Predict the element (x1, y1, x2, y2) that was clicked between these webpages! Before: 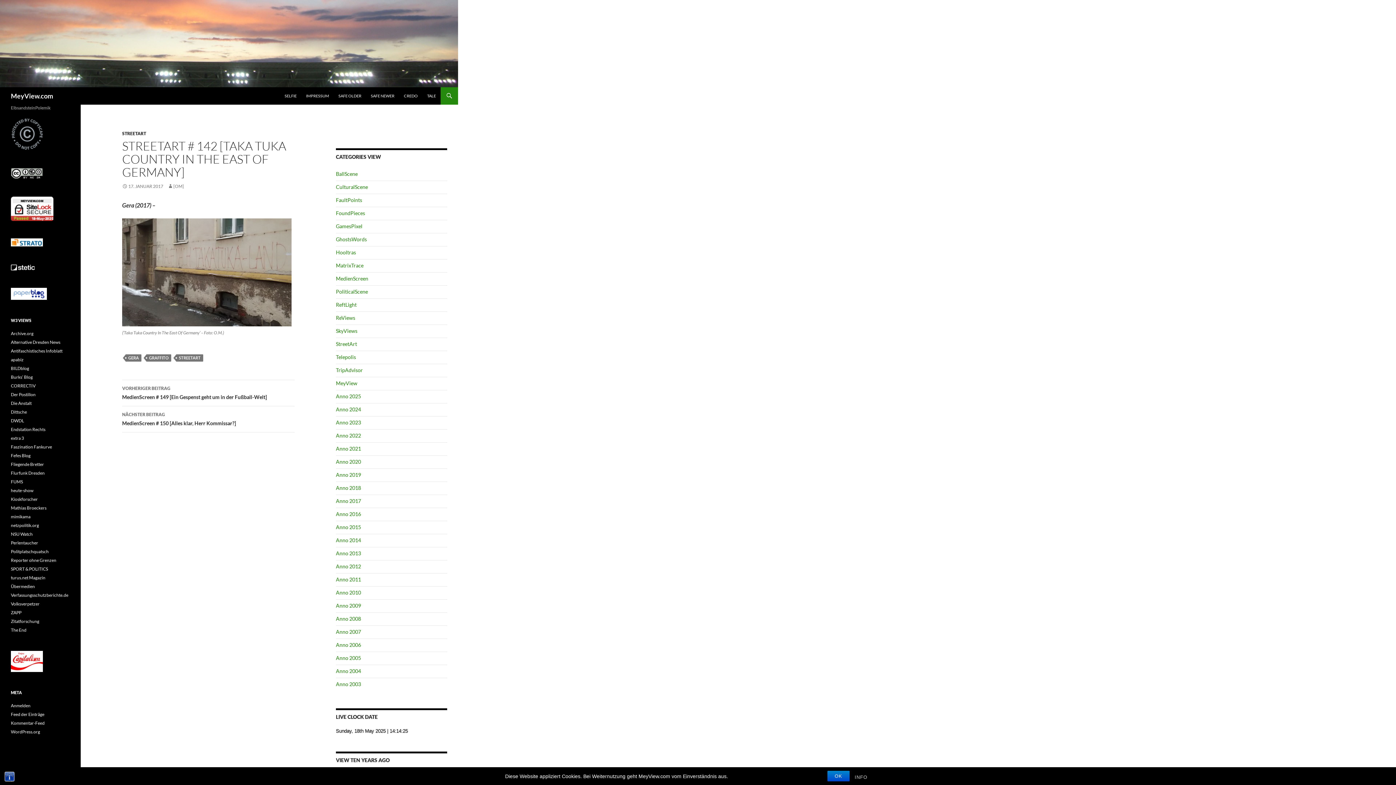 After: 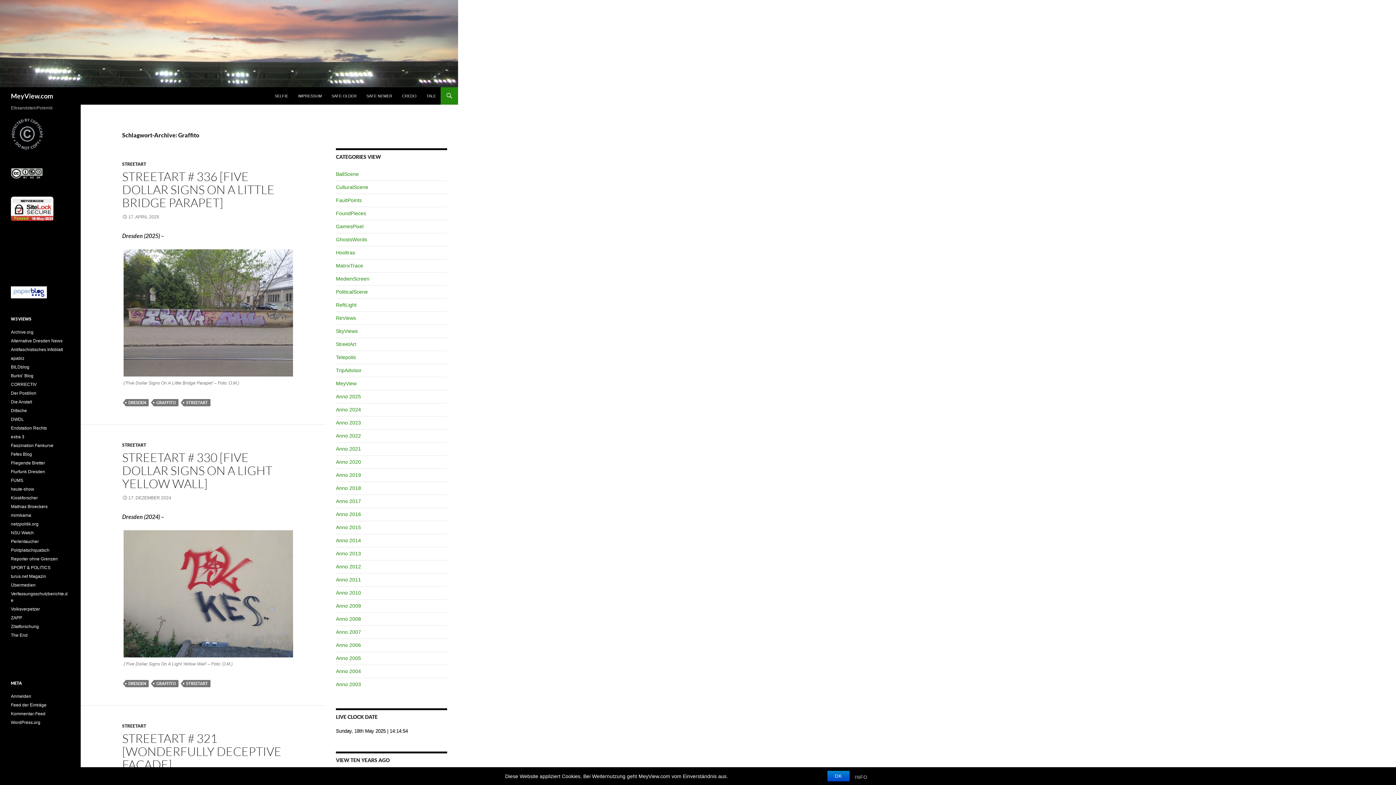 Action: label: GRAFFITO bbox: (146, 354, 171, 361)